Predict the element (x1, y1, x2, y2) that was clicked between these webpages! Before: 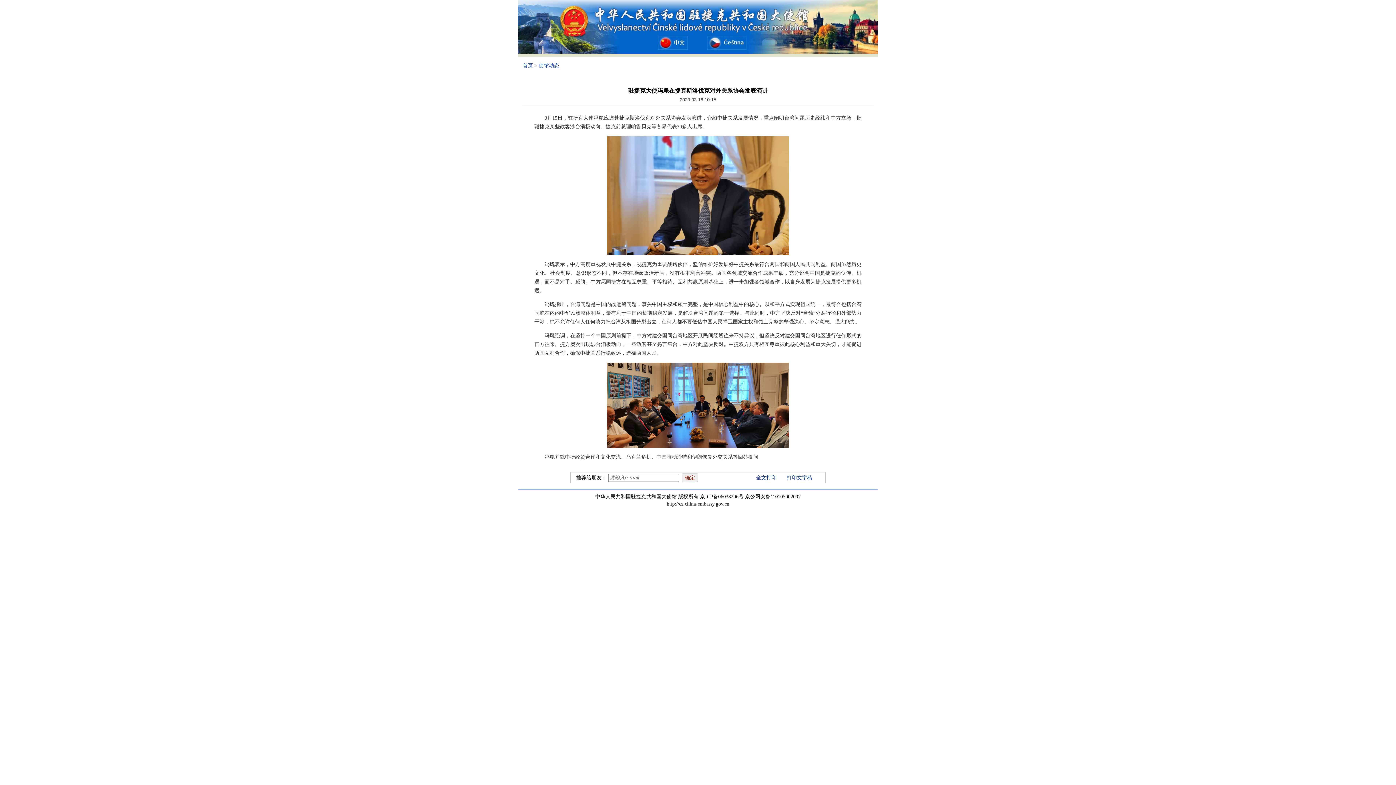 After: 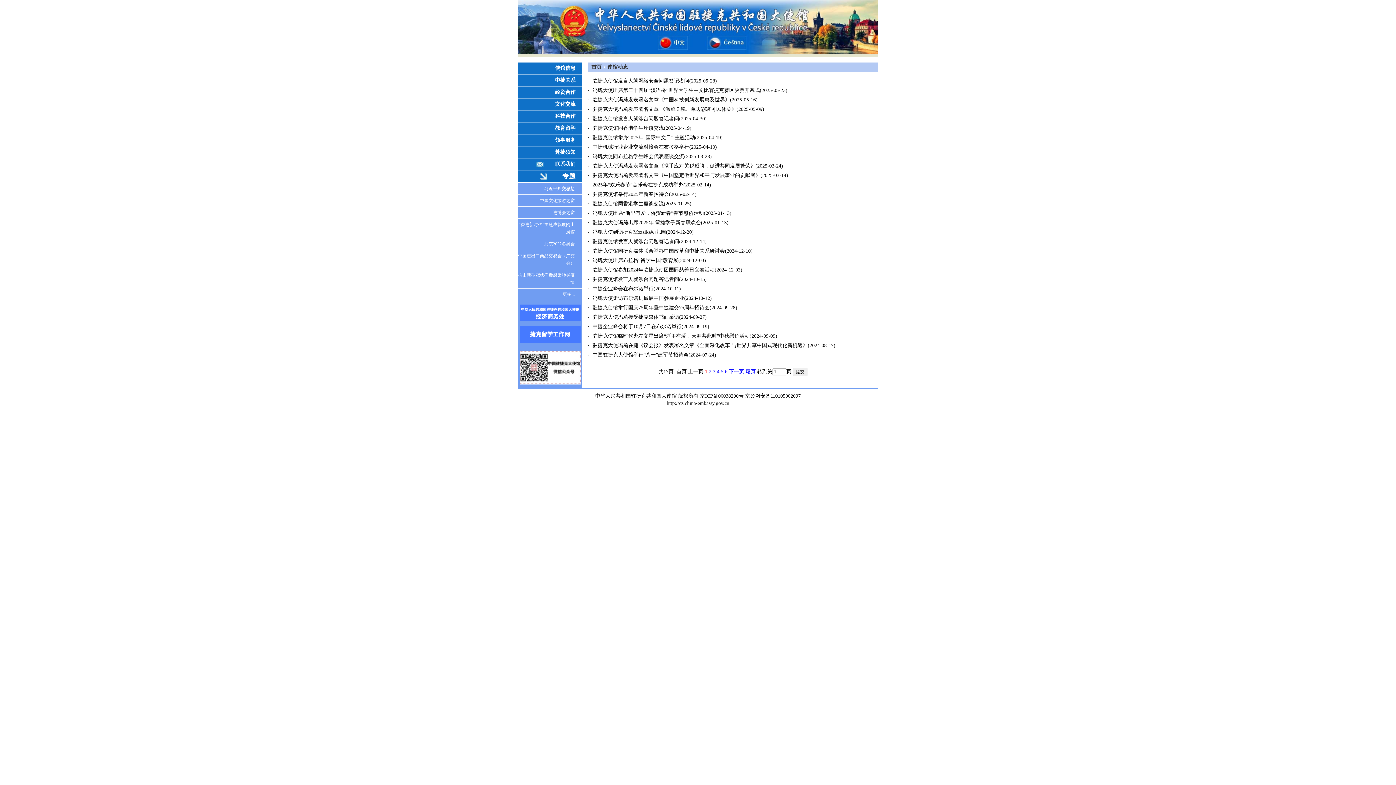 Action: bbox: (538, 62, 559, 68) label: 使馆动态